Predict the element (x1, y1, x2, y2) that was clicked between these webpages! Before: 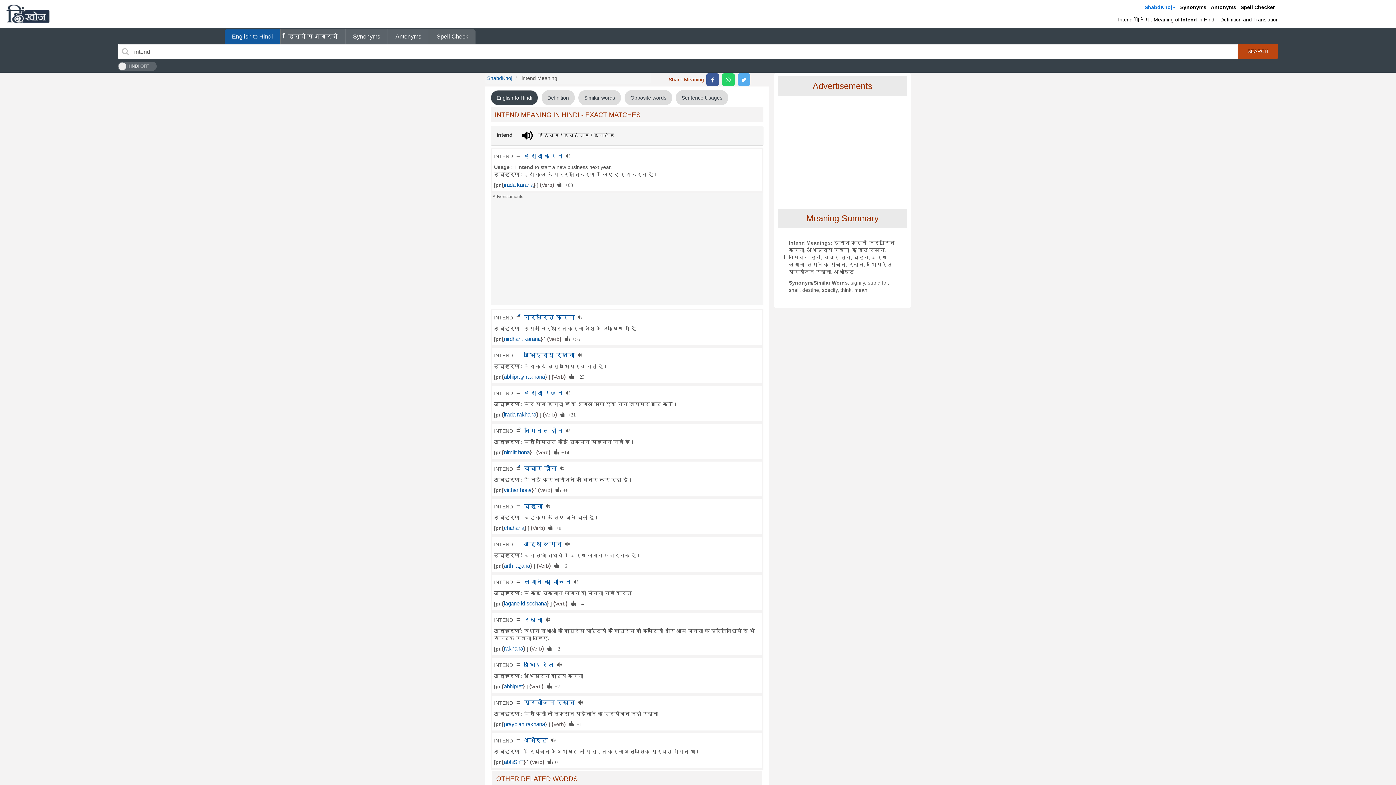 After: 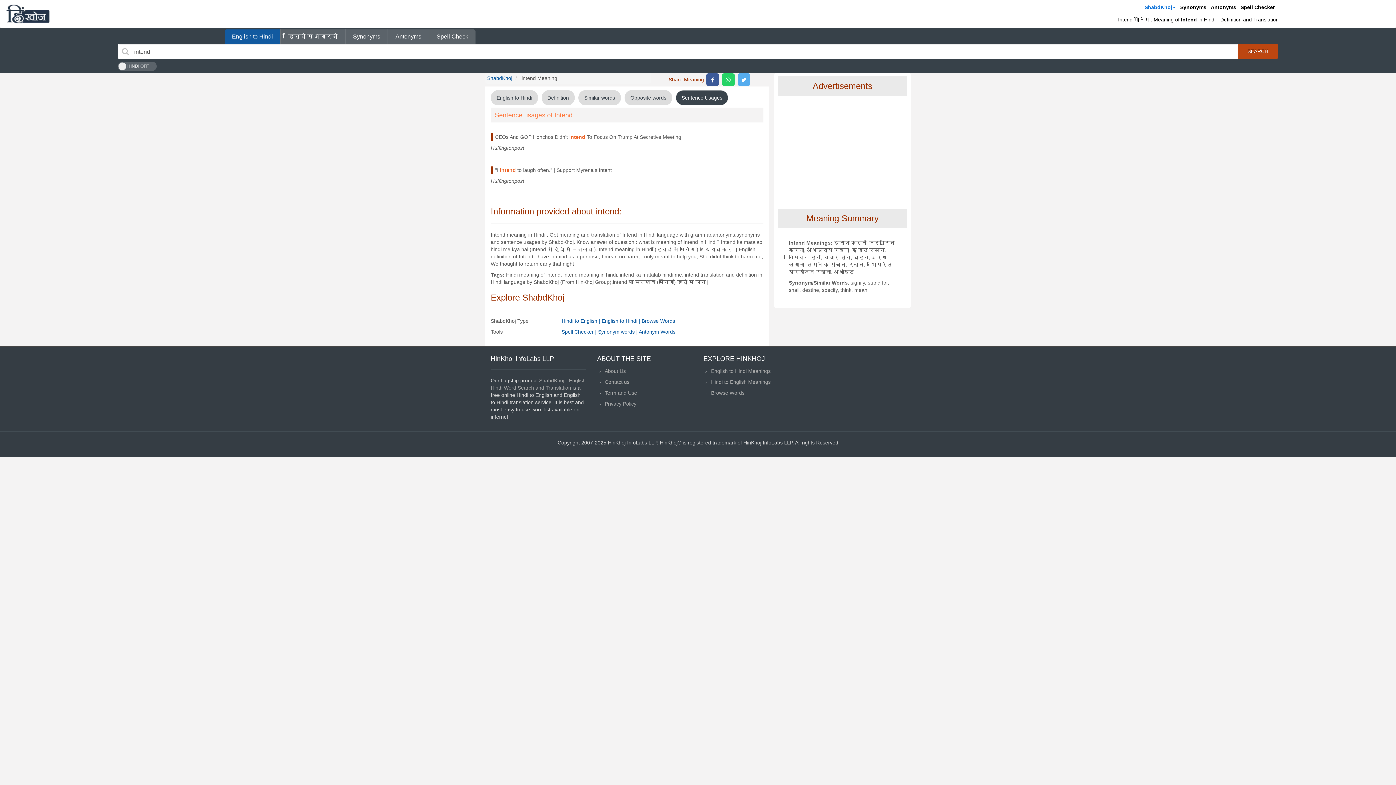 Action: bbox: (676, 90, 728, 105) label: Sentence Usages